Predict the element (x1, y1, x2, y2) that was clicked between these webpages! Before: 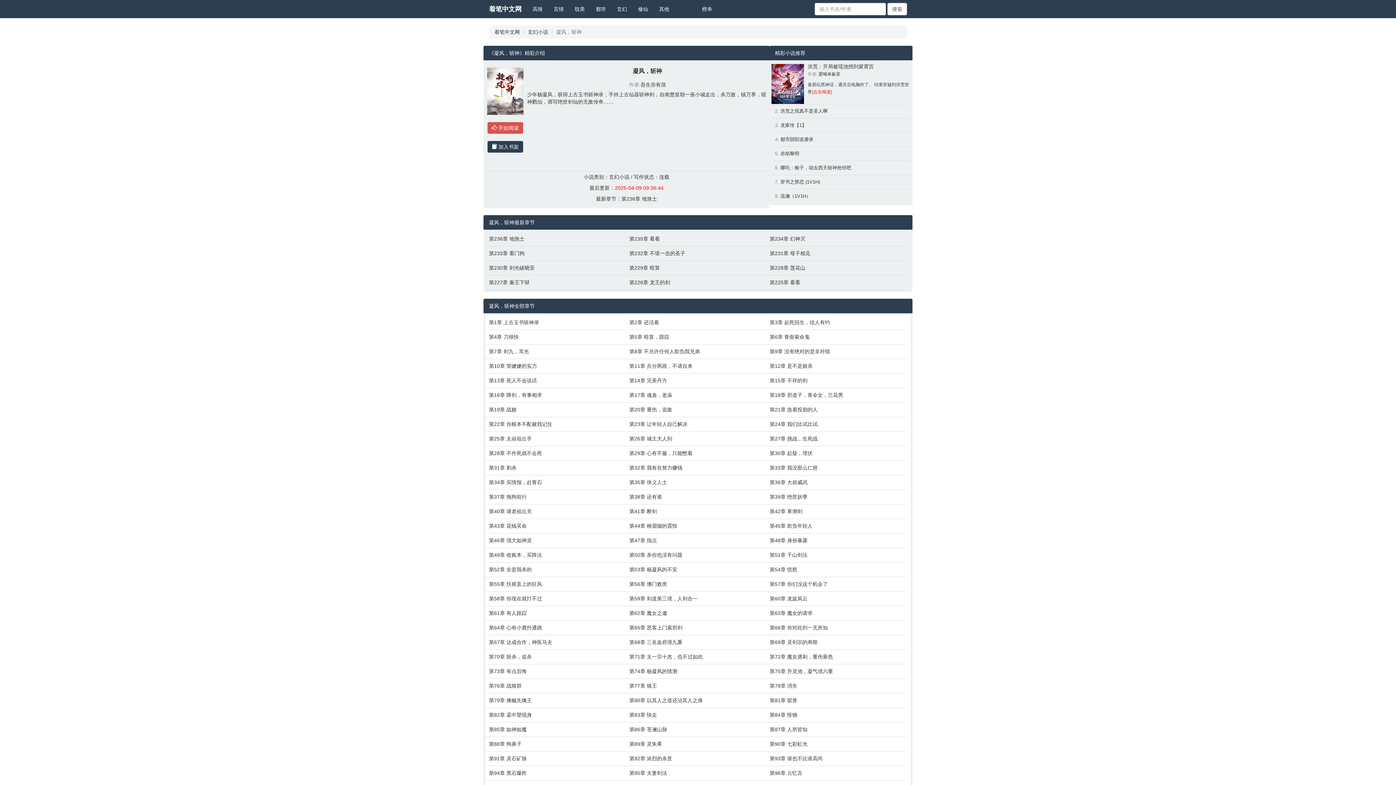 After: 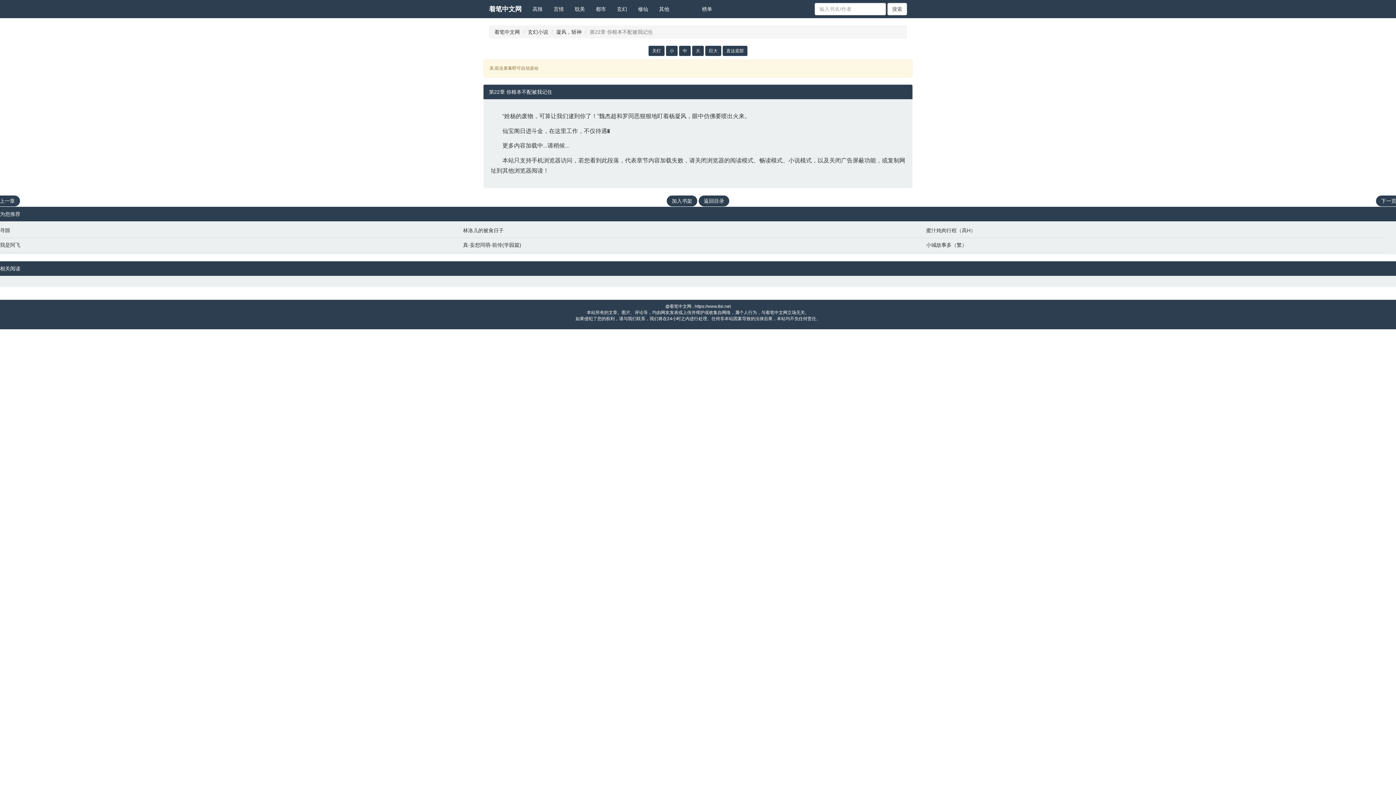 Action: label: 第22章 你根本不配被我记住 bbox: (489, 420, 622, 428)